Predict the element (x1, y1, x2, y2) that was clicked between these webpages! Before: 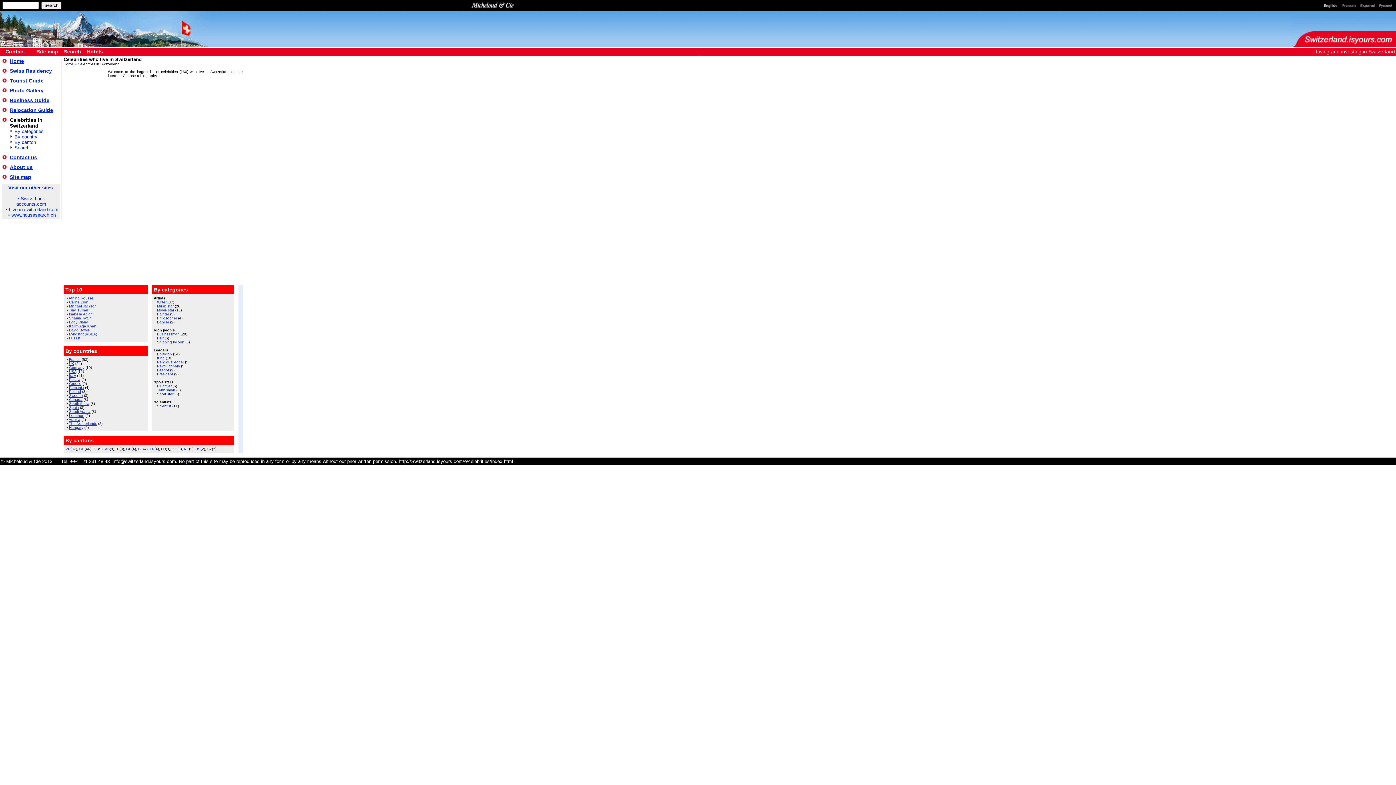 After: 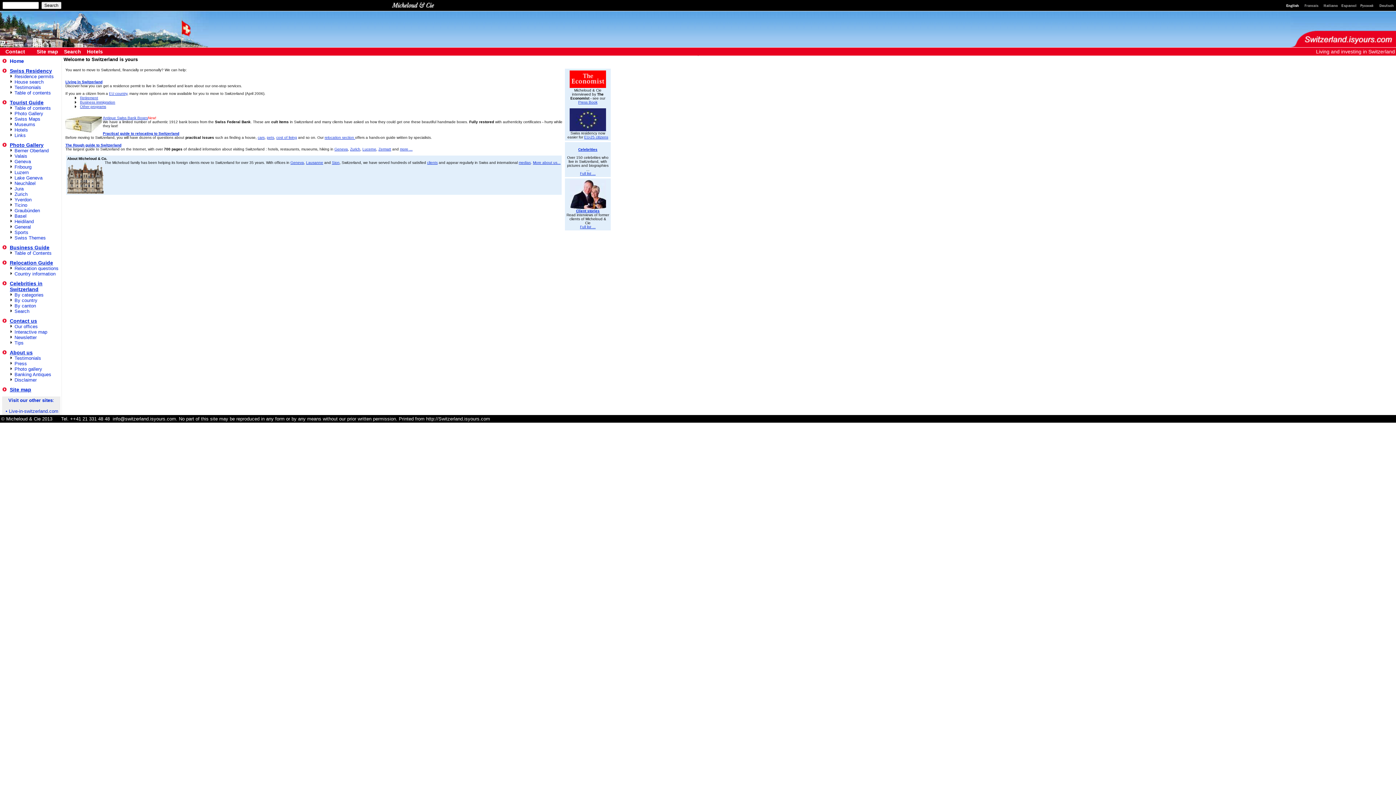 Action: bbox: (1290, 44, 1396, 48)